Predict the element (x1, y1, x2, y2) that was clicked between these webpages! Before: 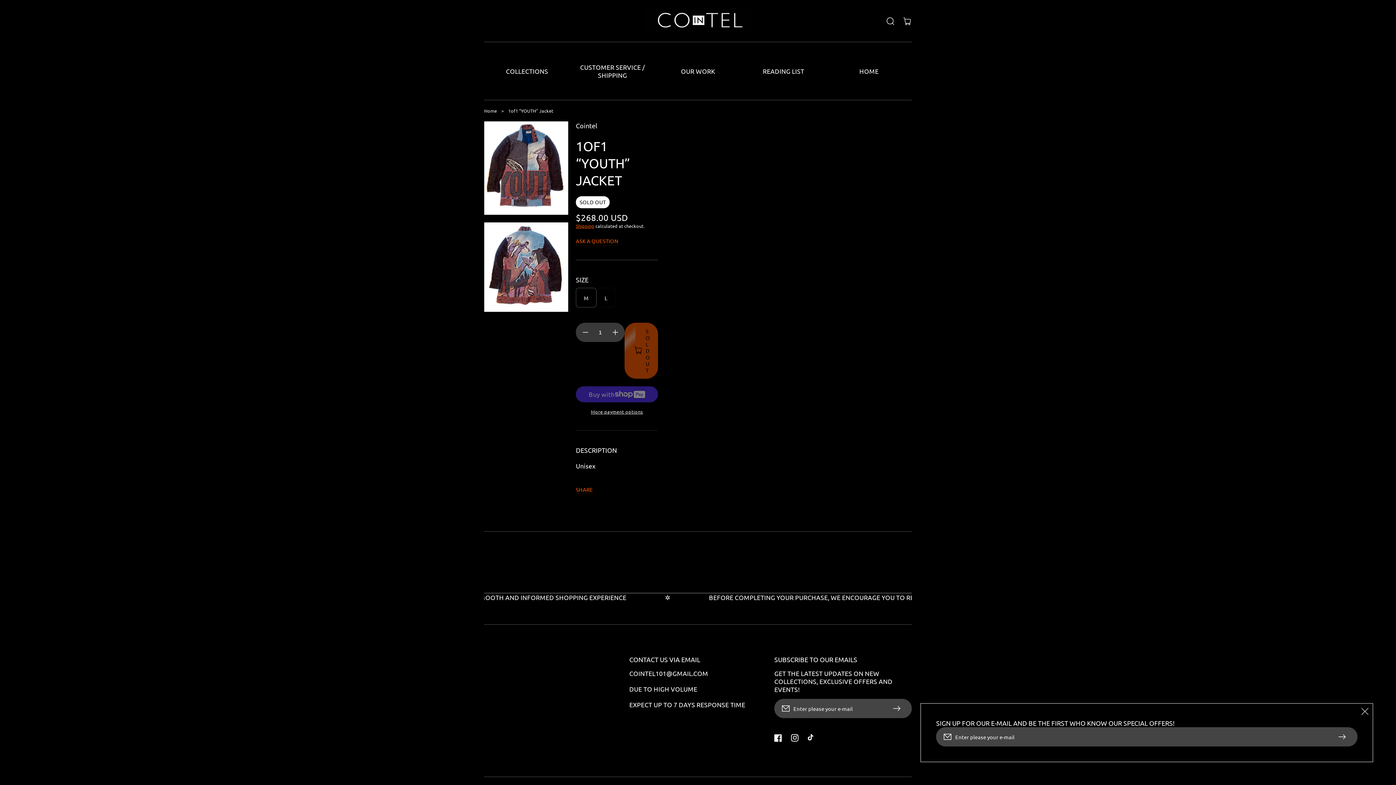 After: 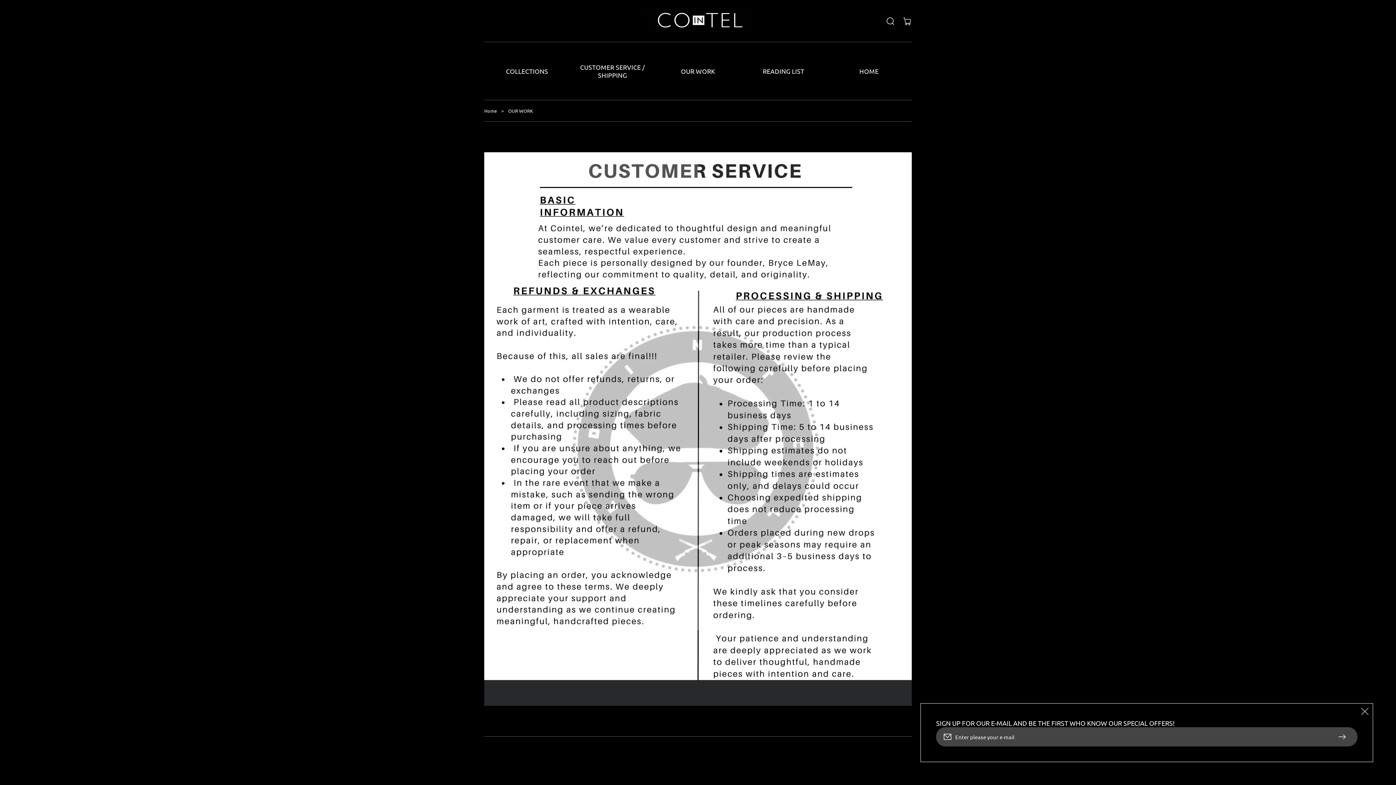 Action: bbox: (655, 50, 740, 92) label: OUR WORK